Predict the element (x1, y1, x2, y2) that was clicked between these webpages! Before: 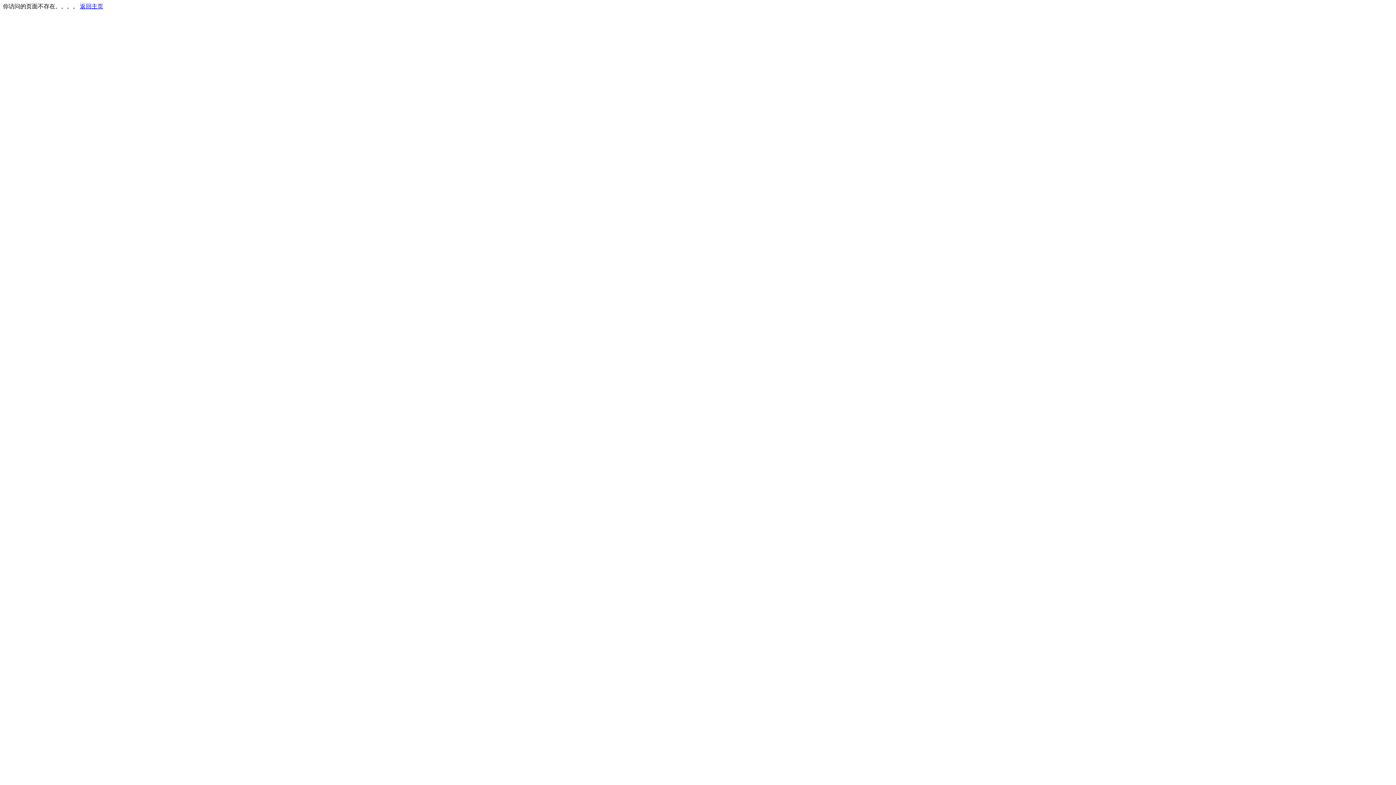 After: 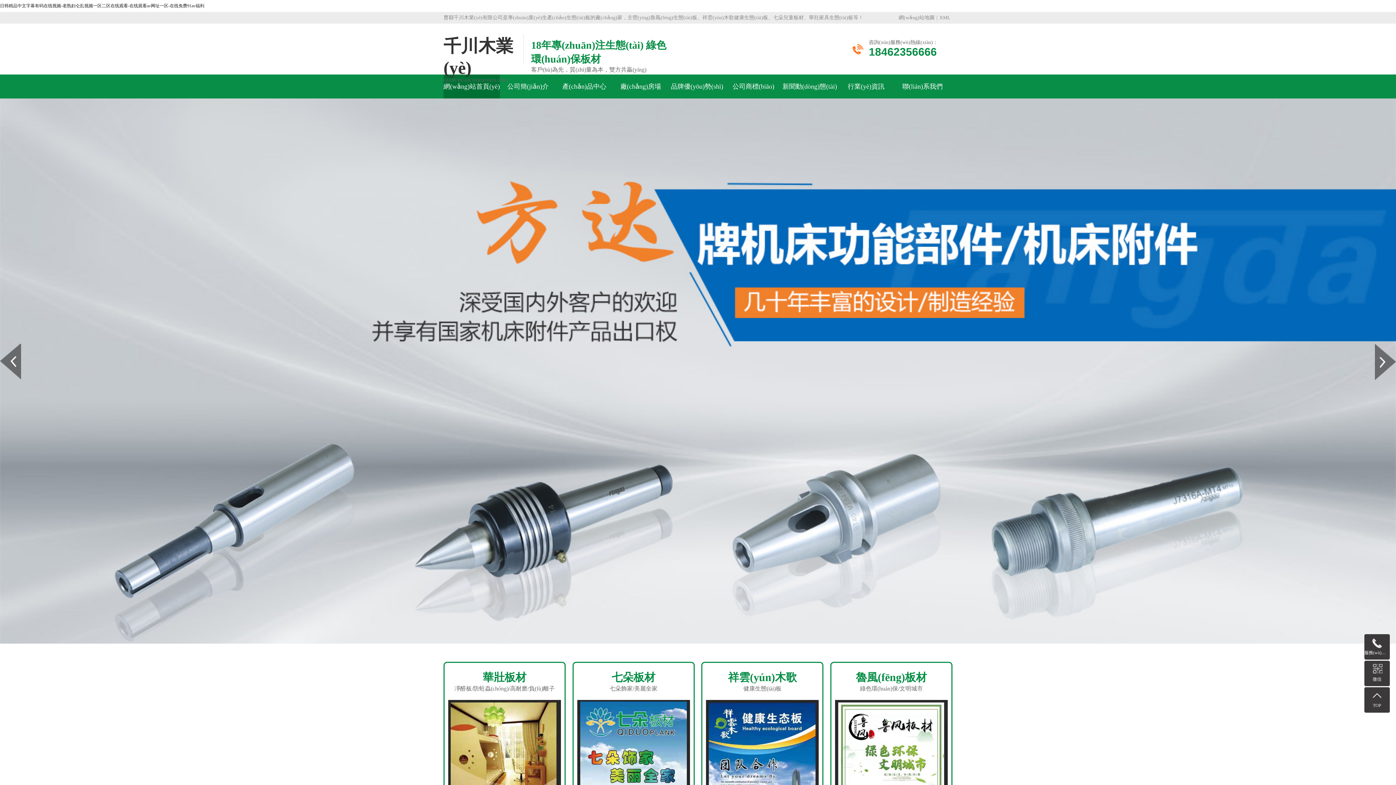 Action: bbox: (80, 3, 103, 9) label: 返回主页